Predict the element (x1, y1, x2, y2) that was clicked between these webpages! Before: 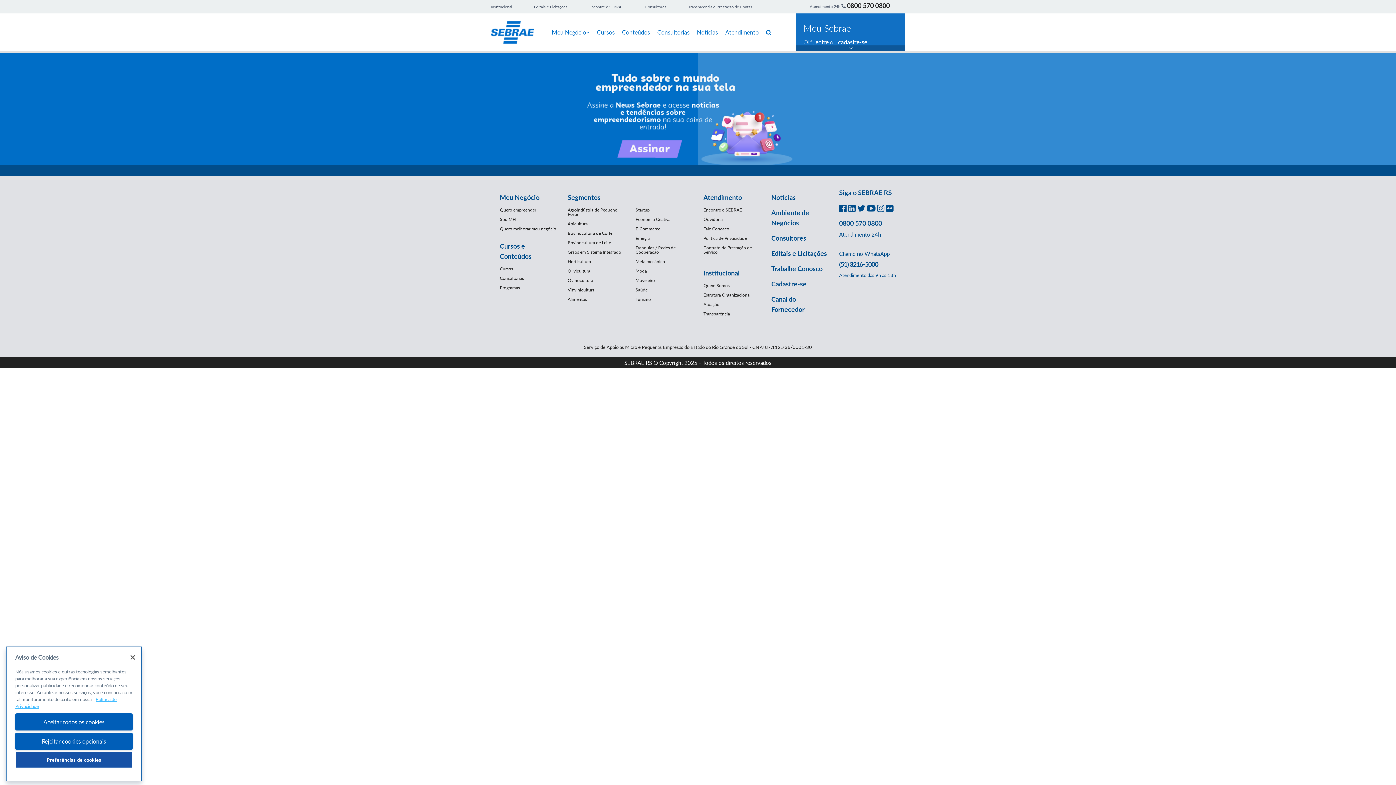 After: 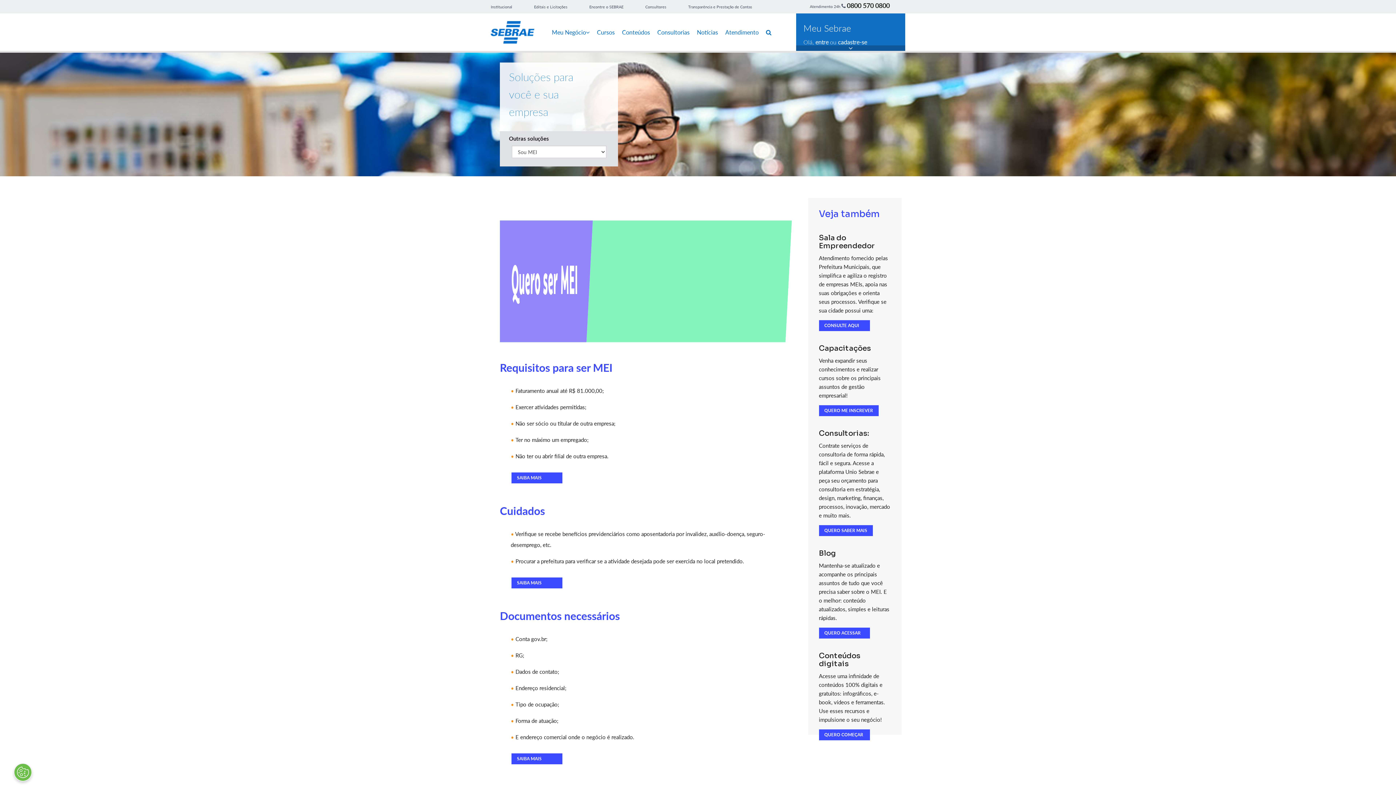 Action: bbox: (500, 216, 516, 222) label: Sou MEI